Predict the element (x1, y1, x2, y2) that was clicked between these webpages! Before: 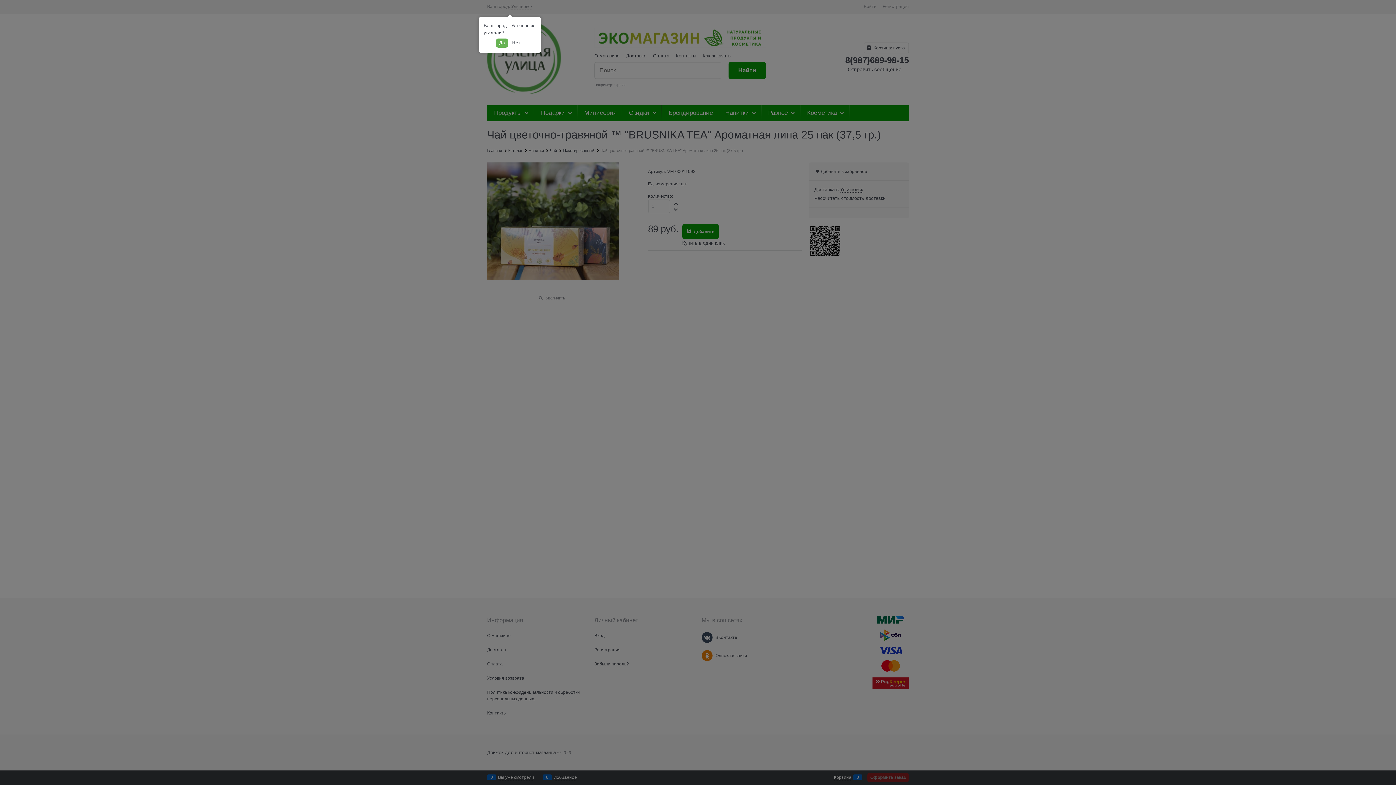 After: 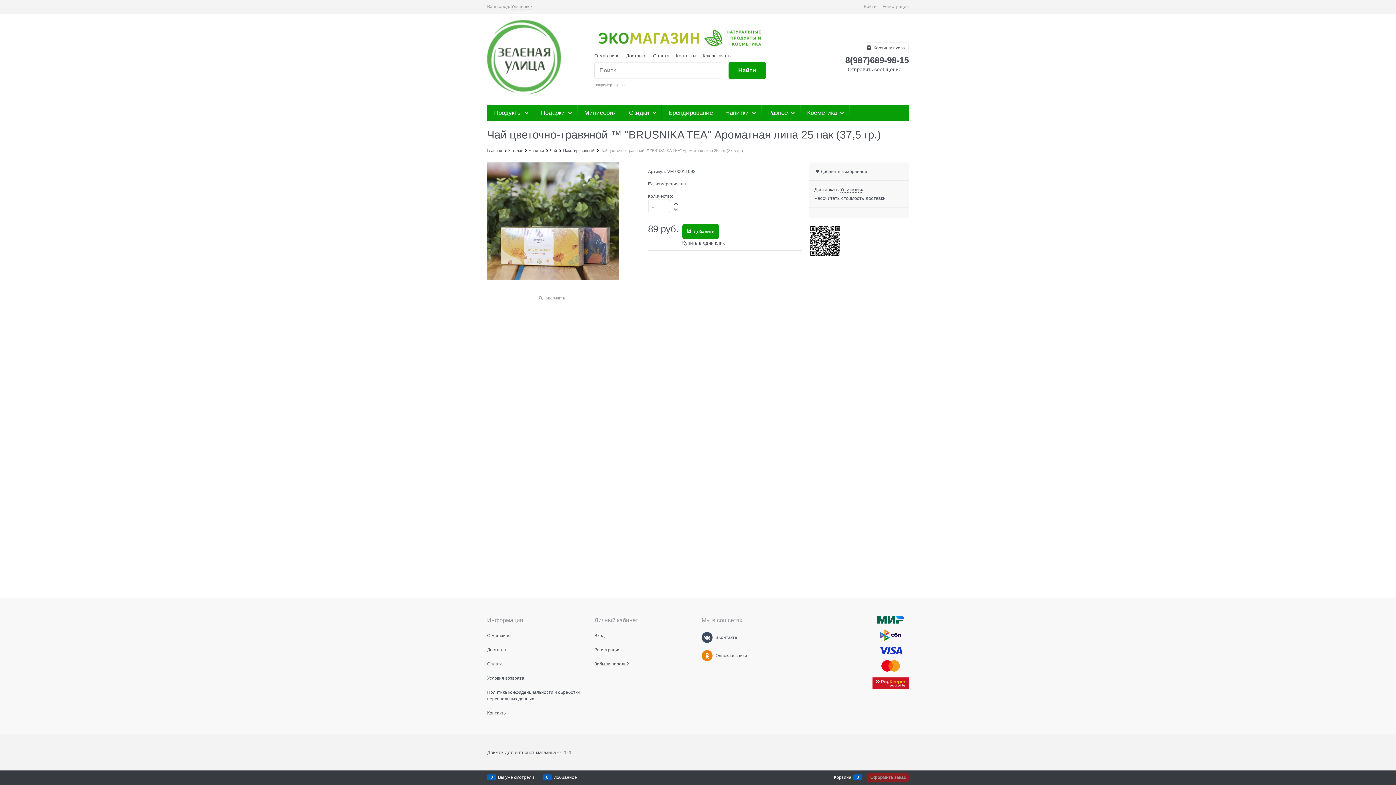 Action: label: Да bbox: (496, 38, 508, 47)